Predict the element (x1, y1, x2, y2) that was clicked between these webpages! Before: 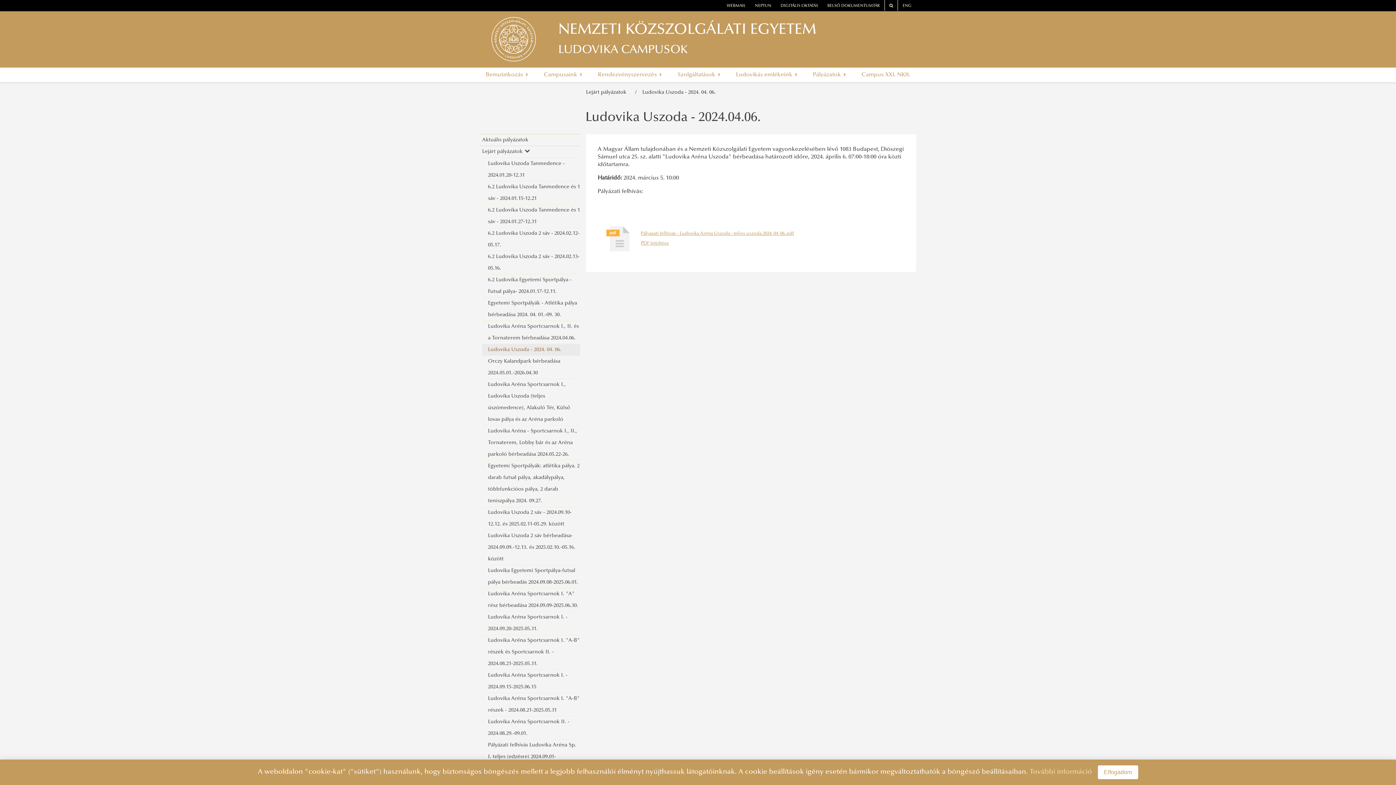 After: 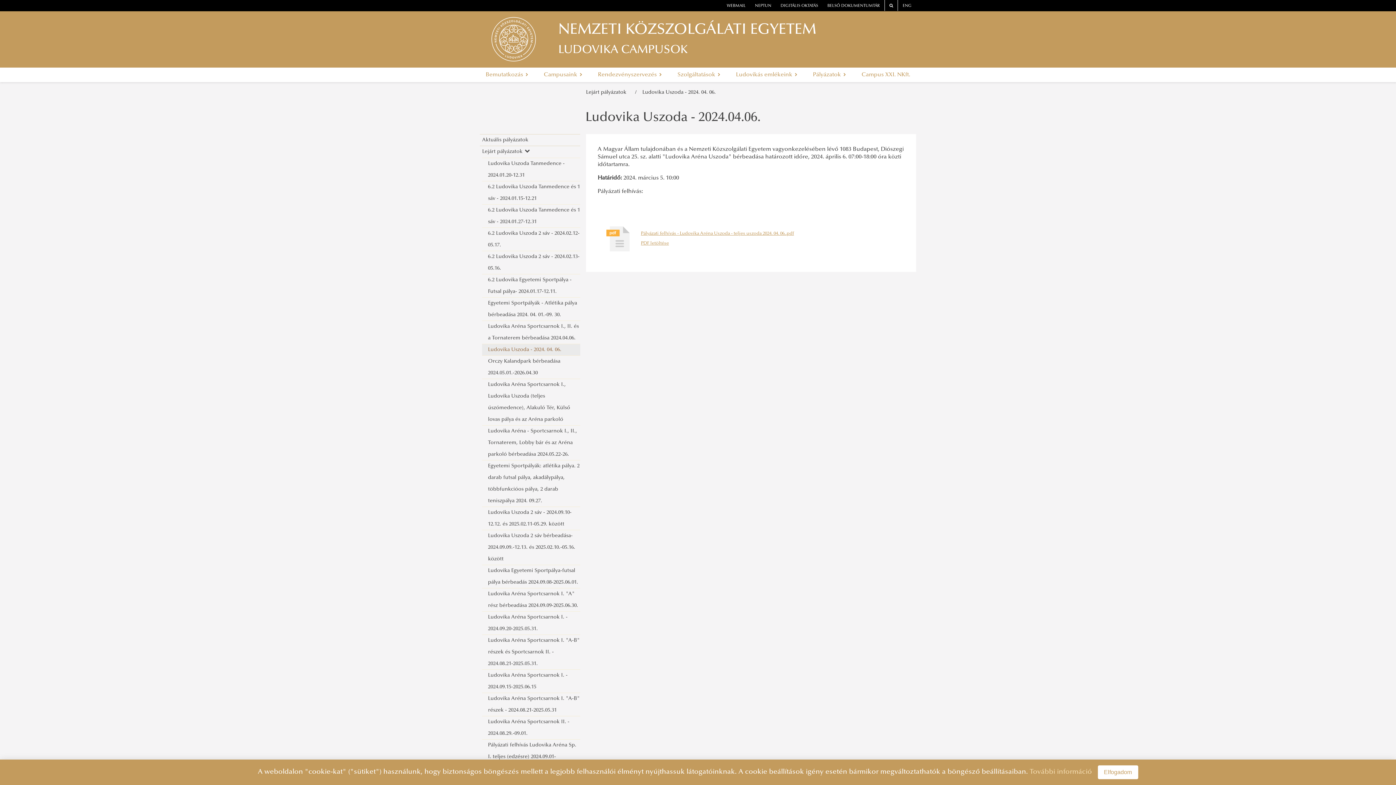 Action: label: Ludovika Uszoda - 2024. 04. 06. bbox: (636, 89, 716, 95)